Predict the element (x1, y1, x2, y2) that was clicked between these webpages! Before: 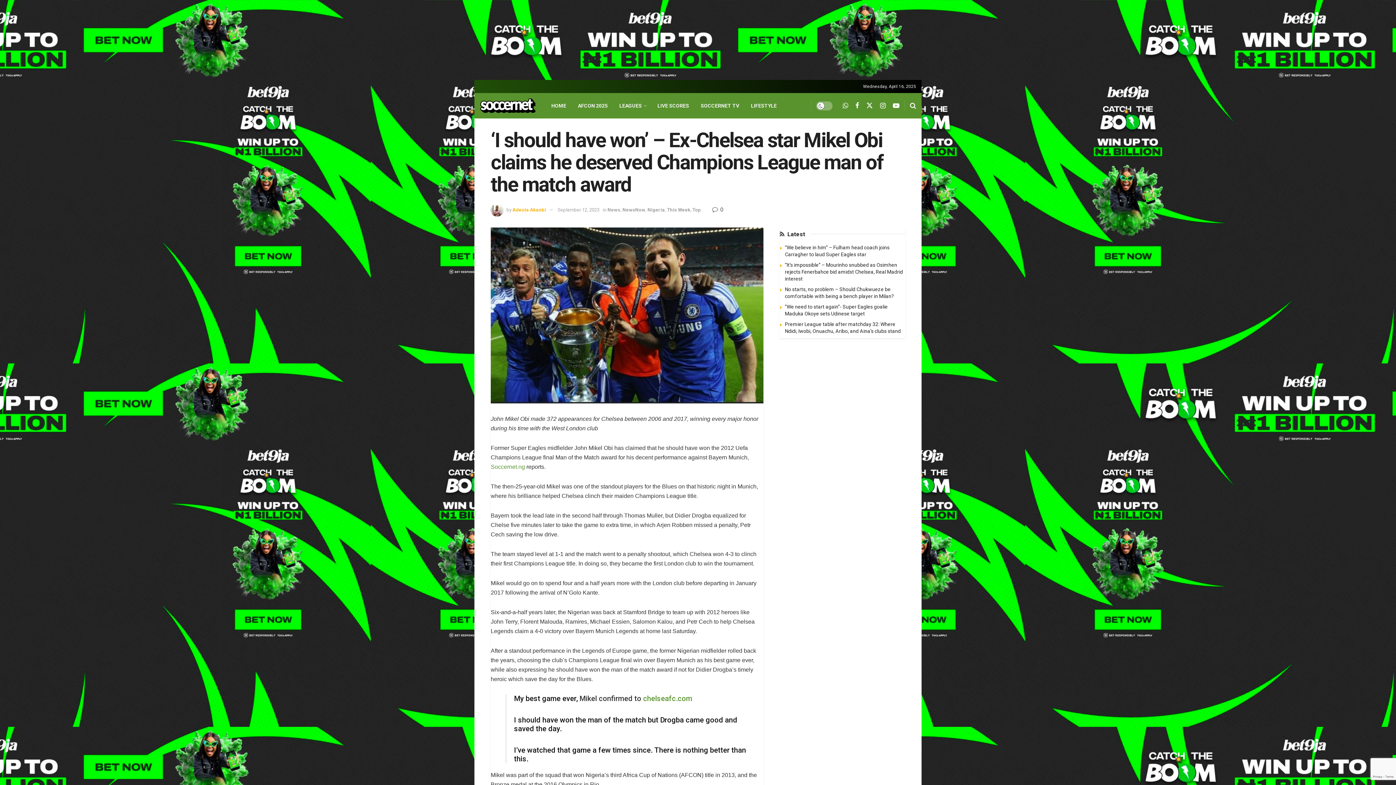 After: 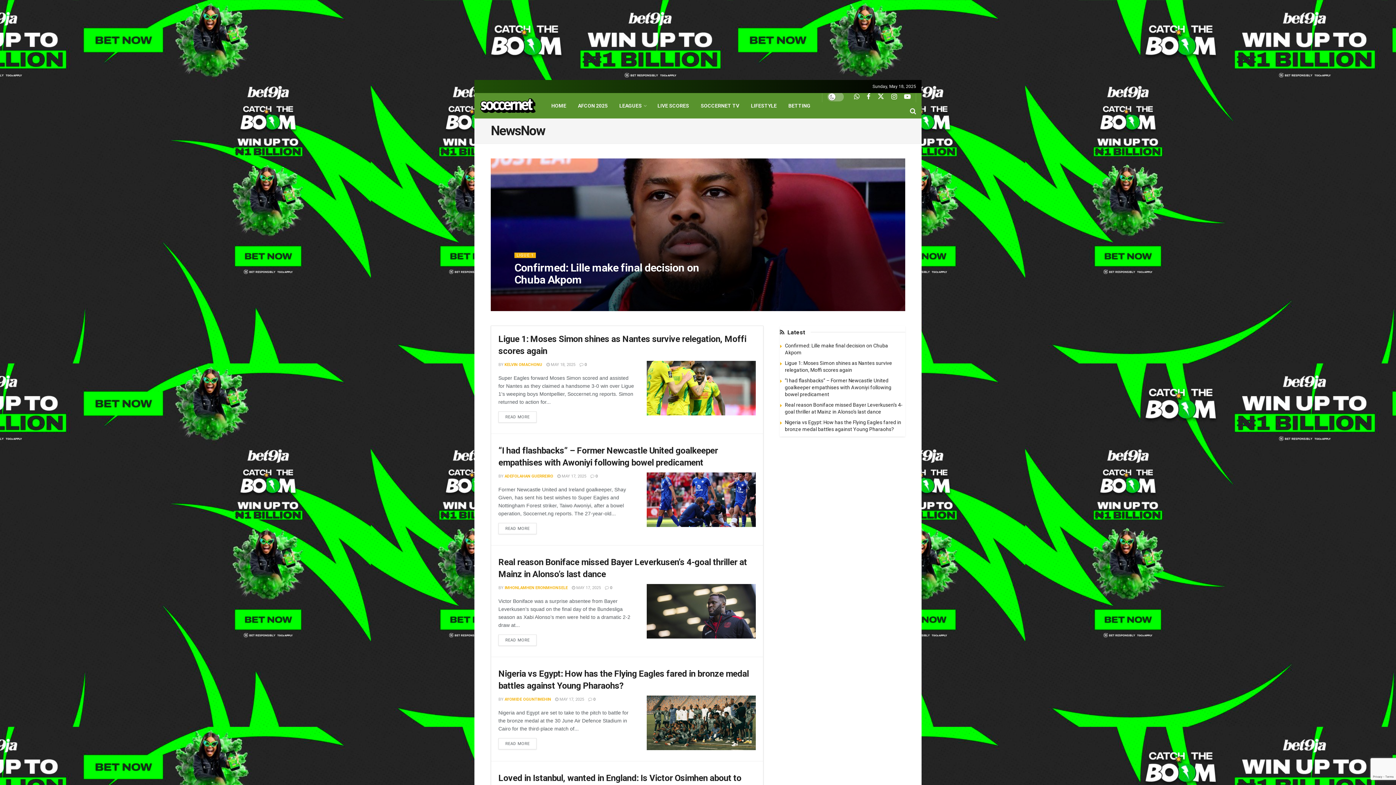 Action: bbox: (622, 207, 645, 212) label: NewsNow